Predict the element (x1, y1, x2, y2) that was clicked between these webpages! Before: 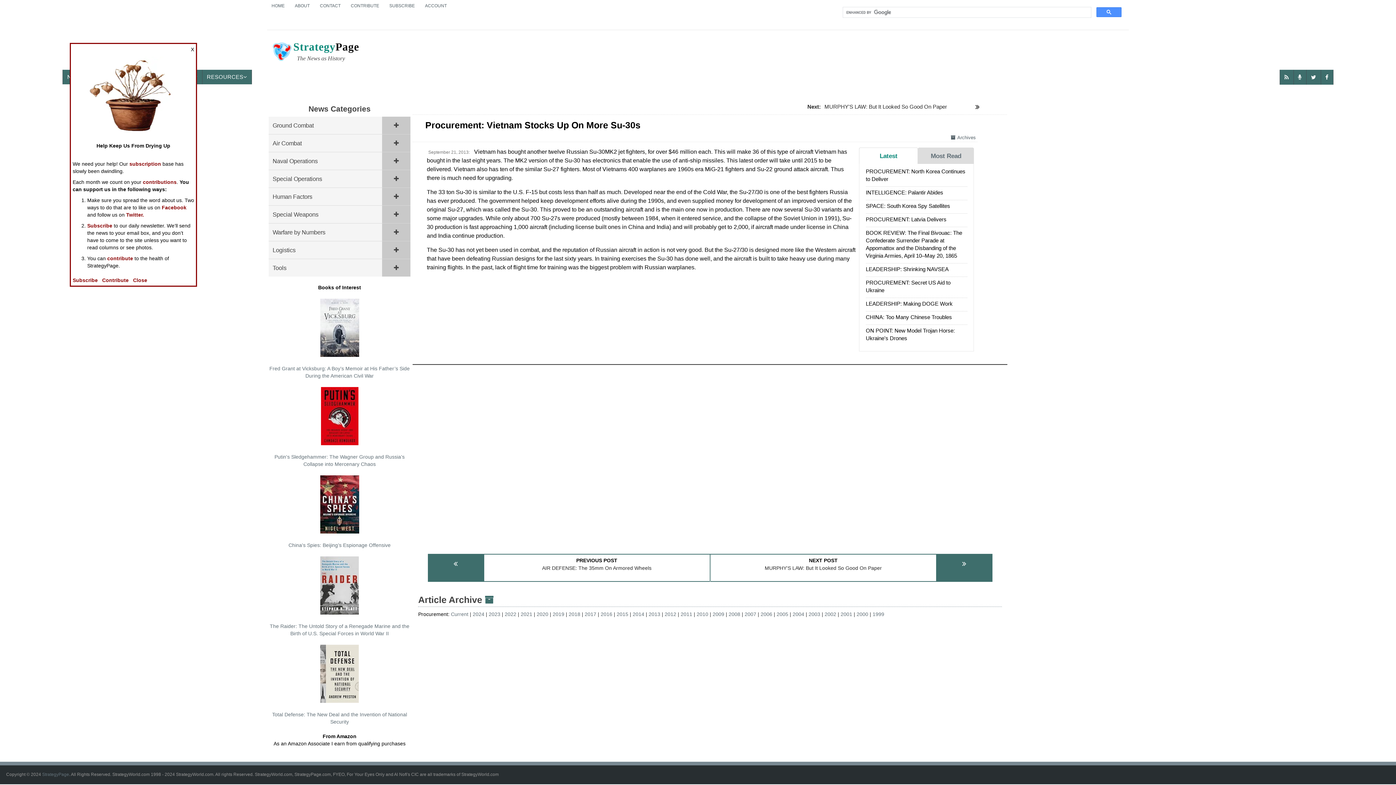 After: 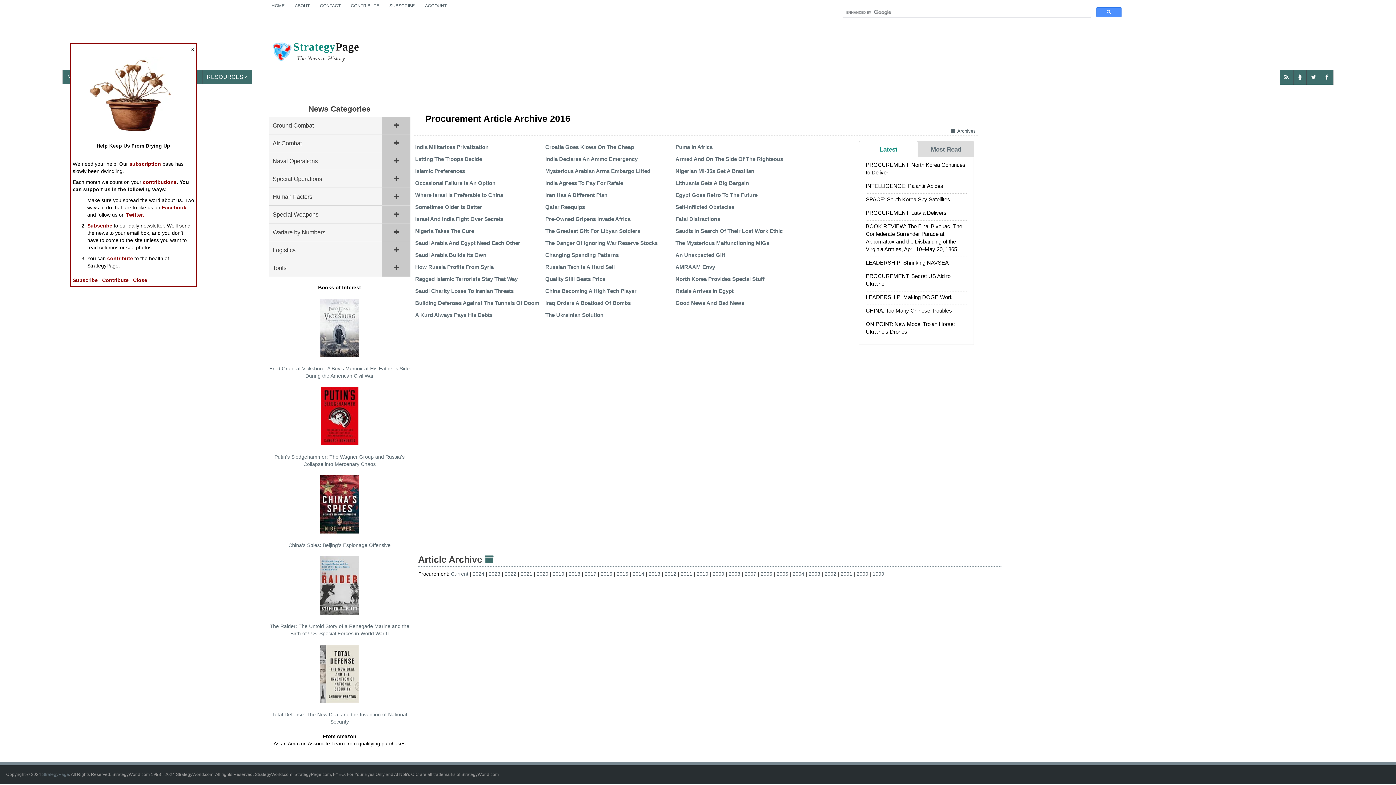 Action: label: 2016 bbox: (600, 611, 616, 617)